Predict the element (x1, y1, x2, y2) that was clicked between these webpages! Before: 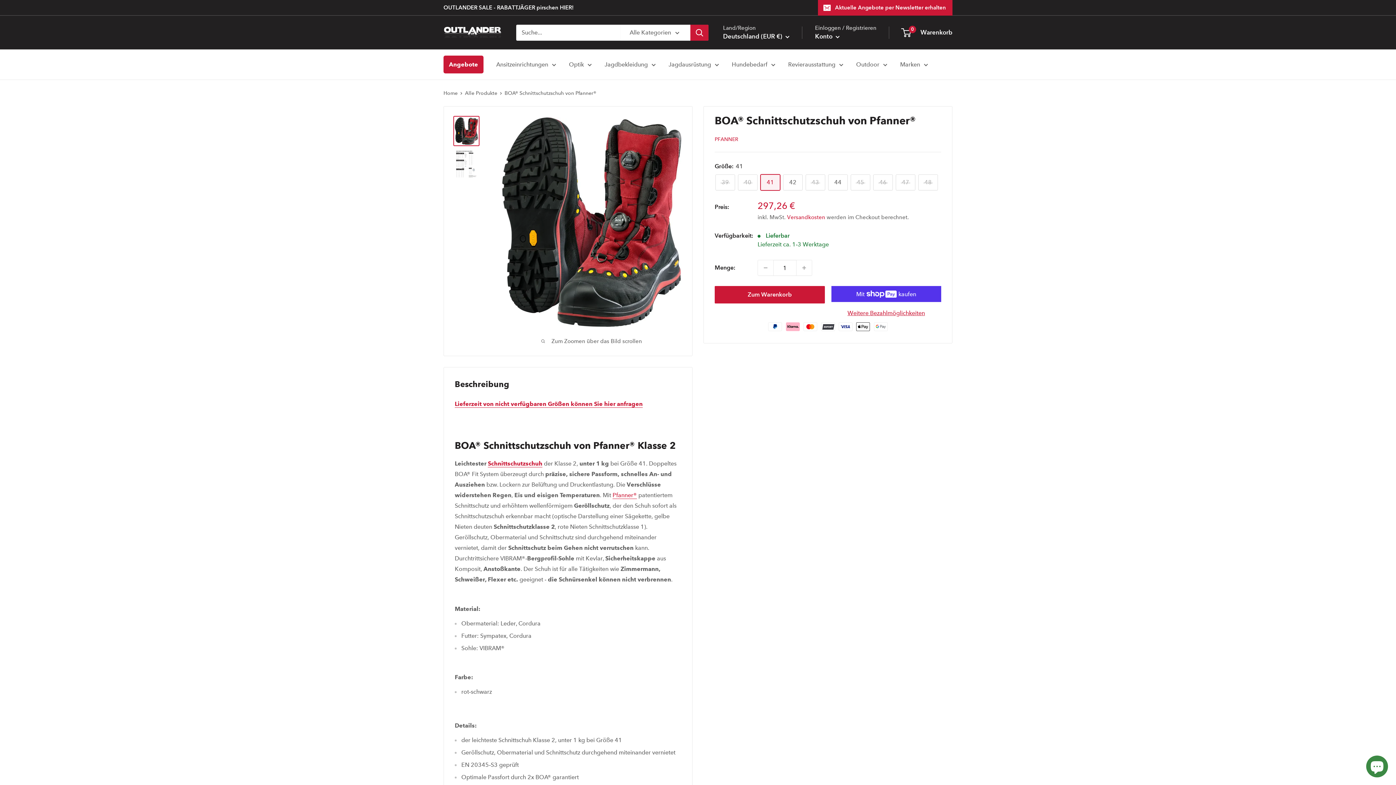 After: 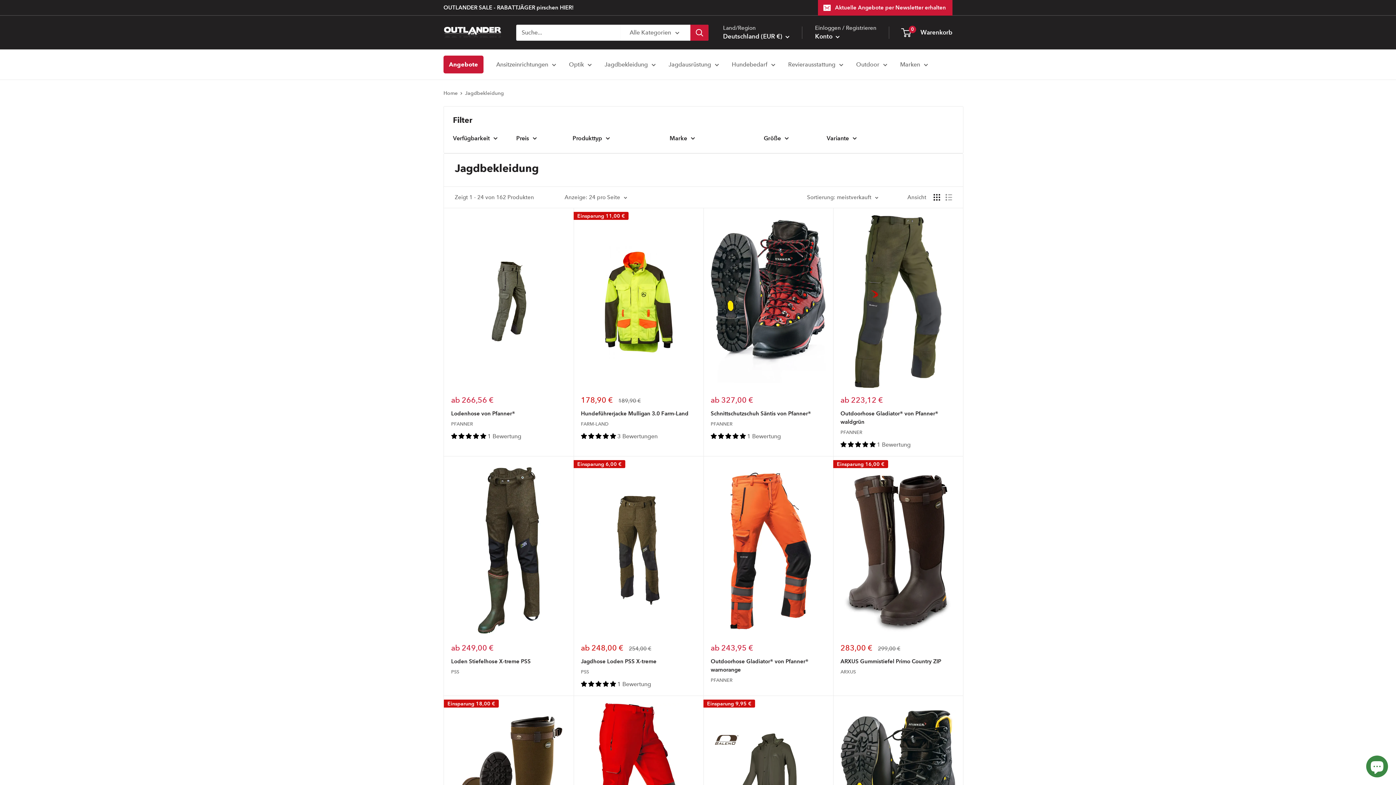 Action: bbox: (604, 59, 656, 69) label: Jagdbekleidung